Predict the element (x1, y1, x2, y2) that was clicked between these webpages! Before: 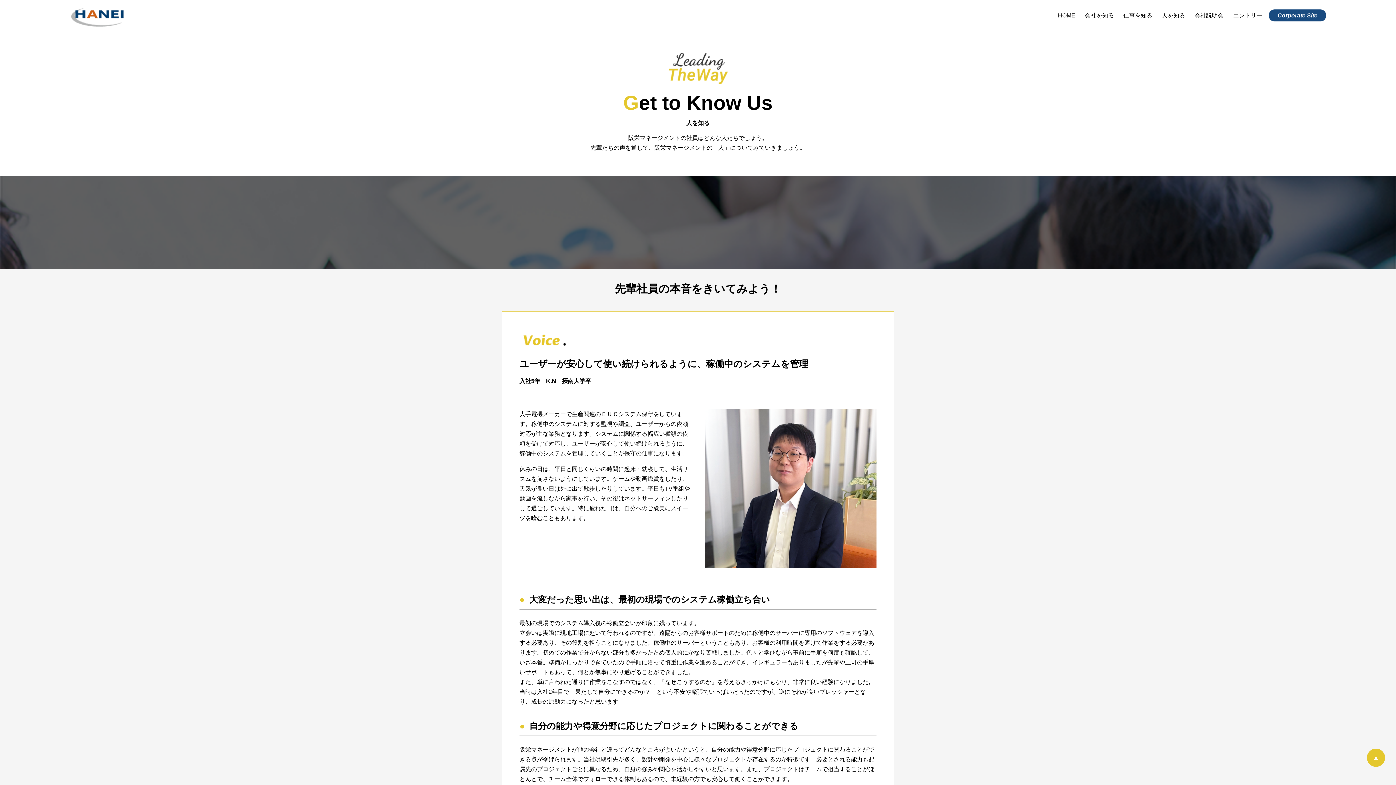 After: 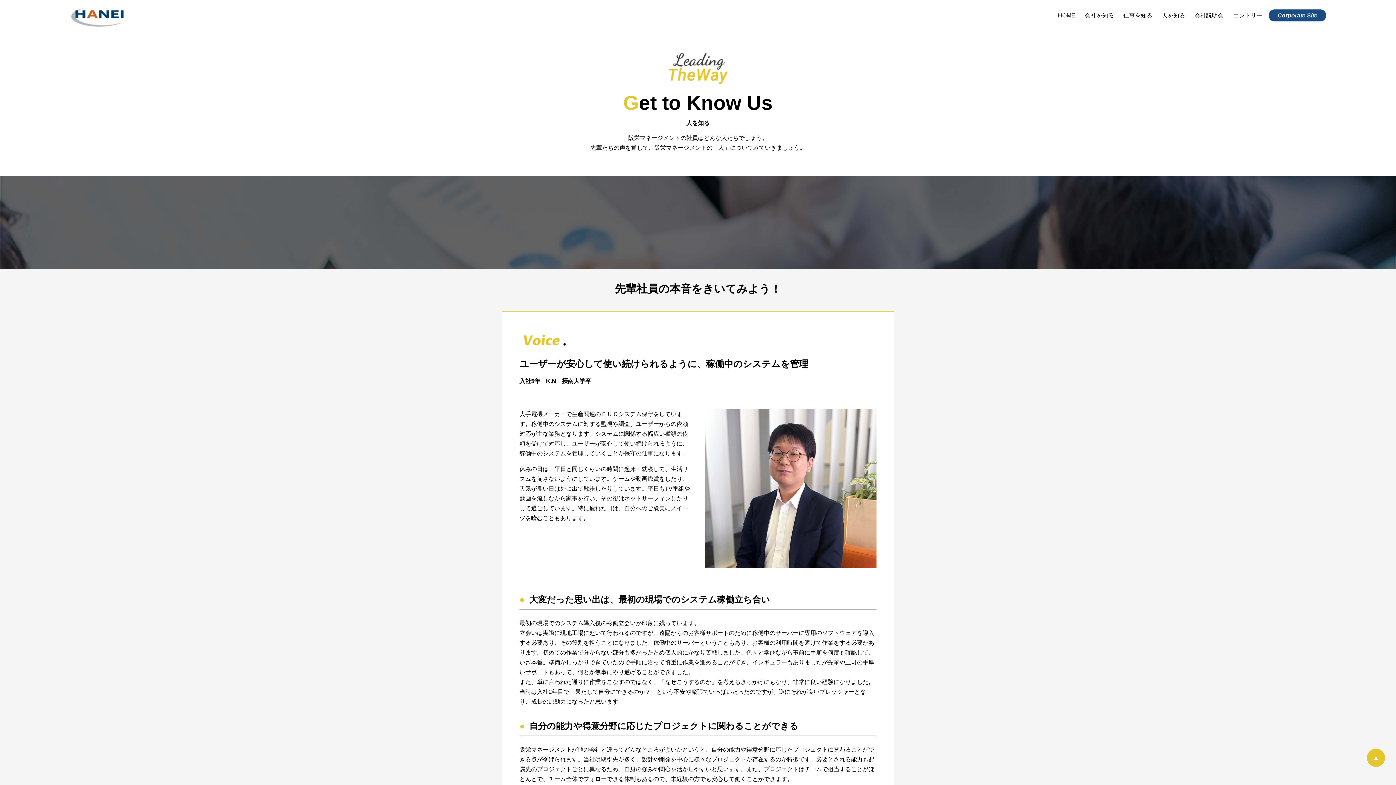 Action: label: 人を知る bbox: (1159, 7, 1188, 23)